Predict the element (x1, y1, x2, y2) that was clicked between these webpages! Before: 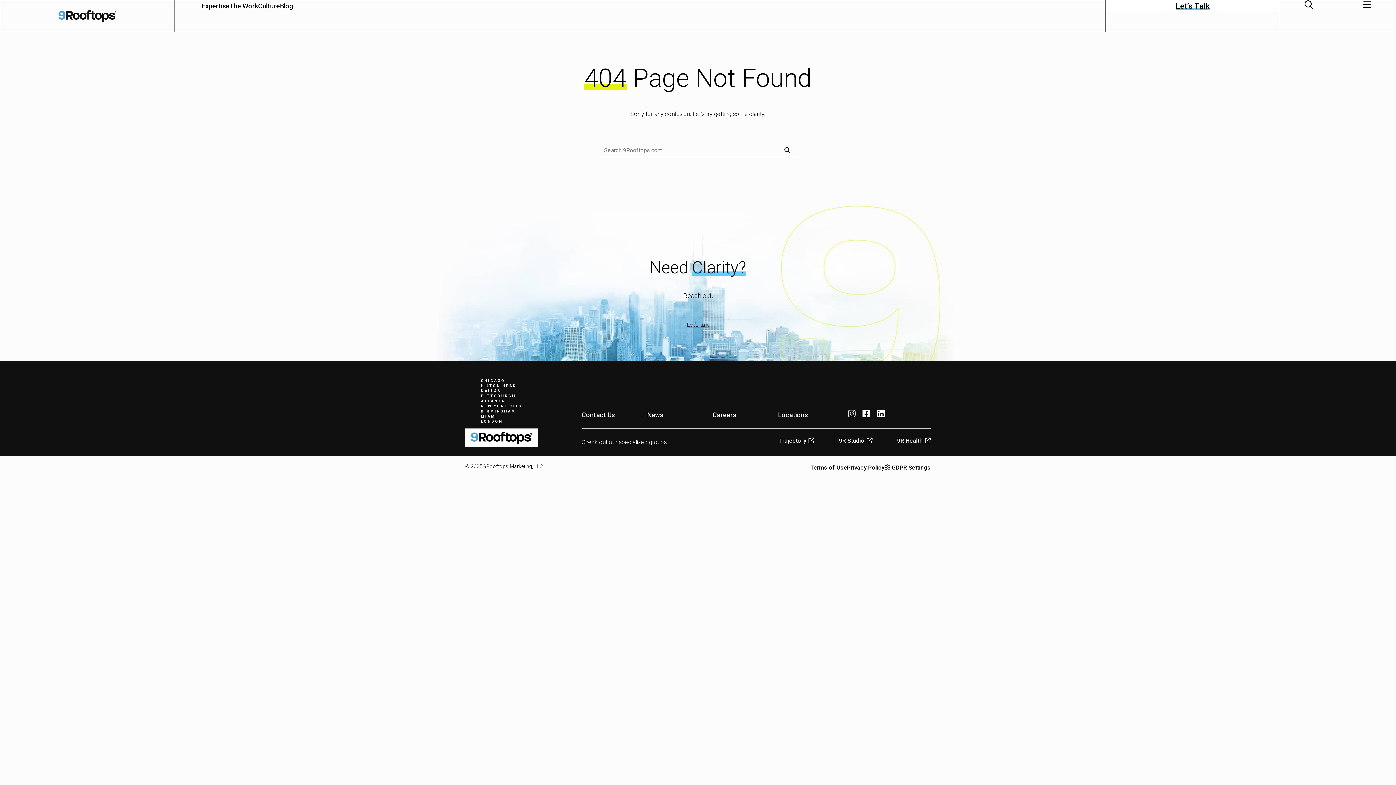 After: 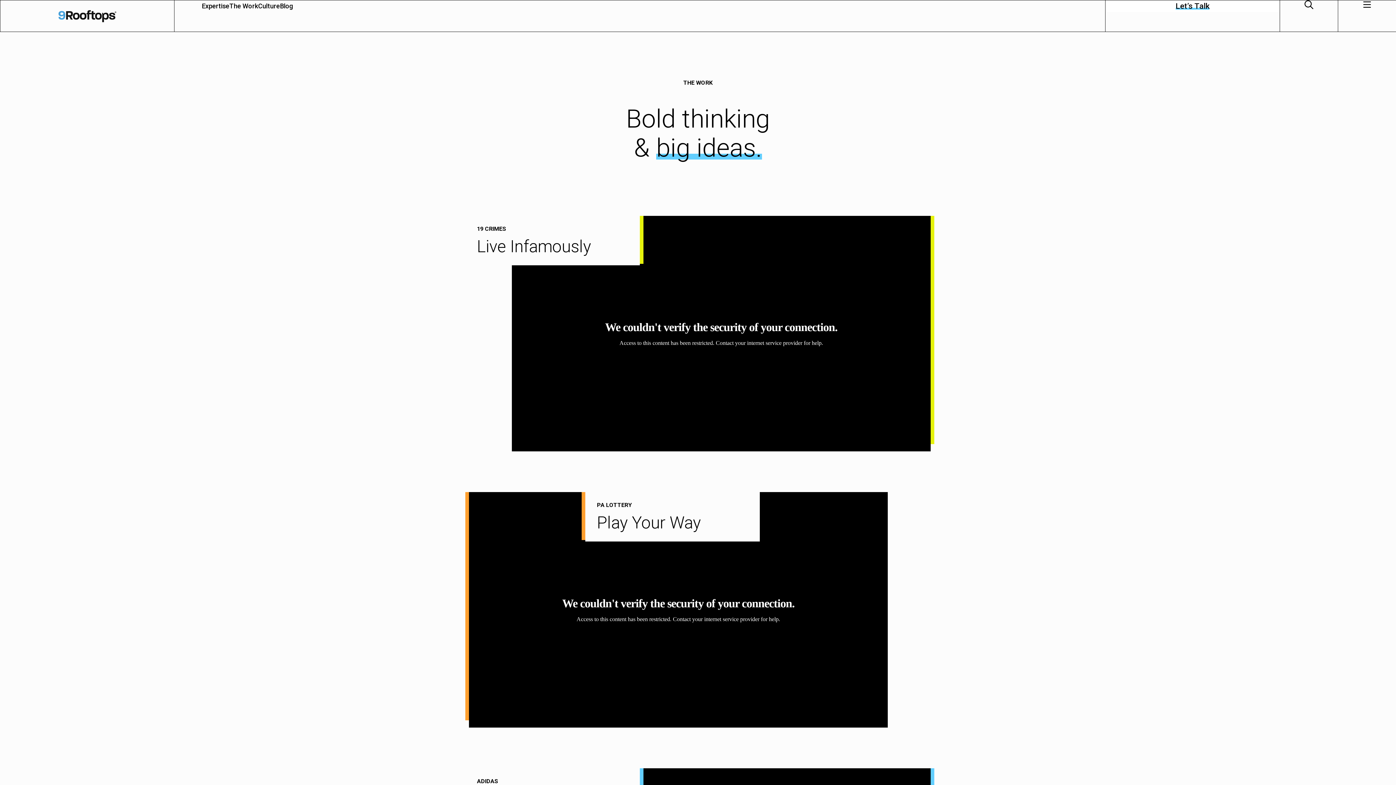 Action: label: The Work bbox: (229, 0, 258, 12)